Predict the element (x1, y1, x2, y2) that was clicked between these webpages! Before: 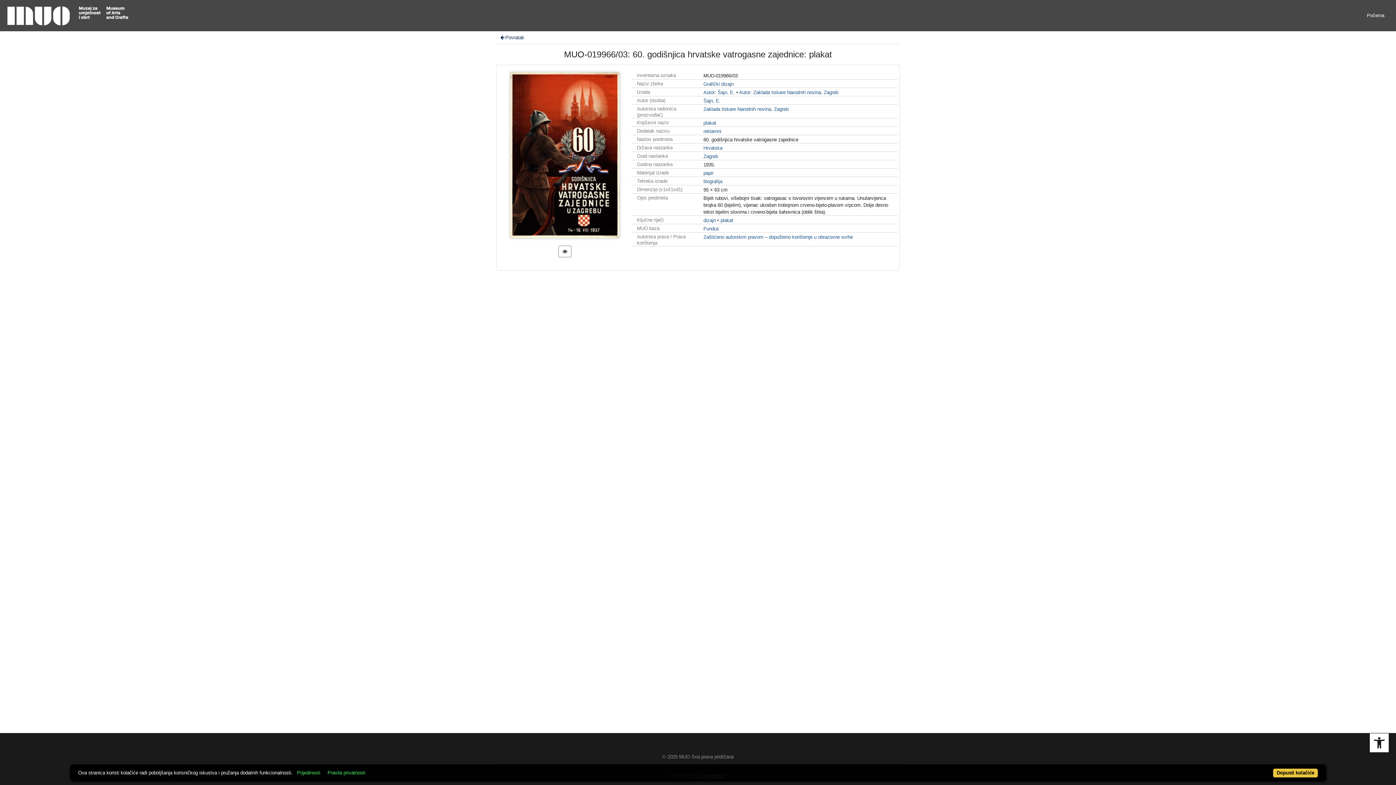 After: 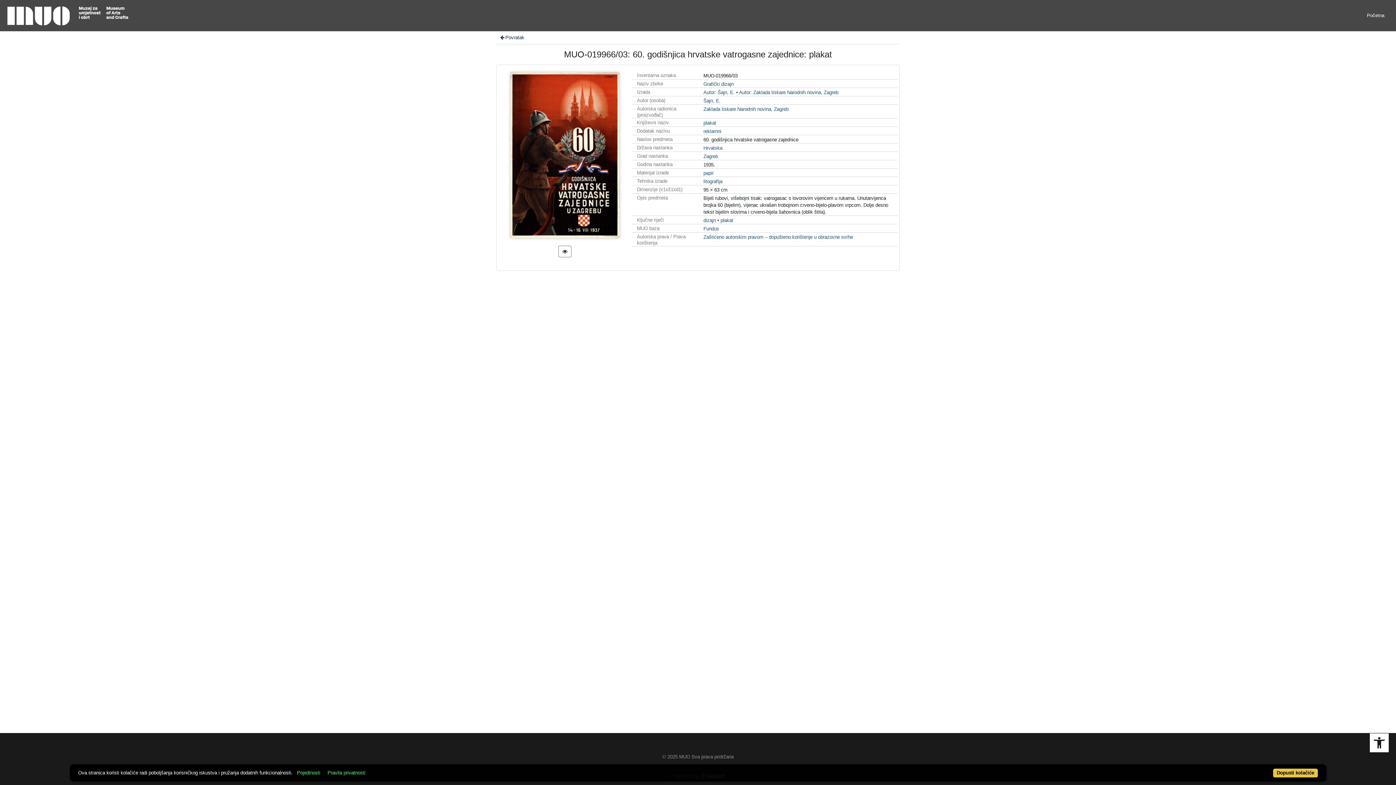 Action: bbox: (510, 153, 619, 158)